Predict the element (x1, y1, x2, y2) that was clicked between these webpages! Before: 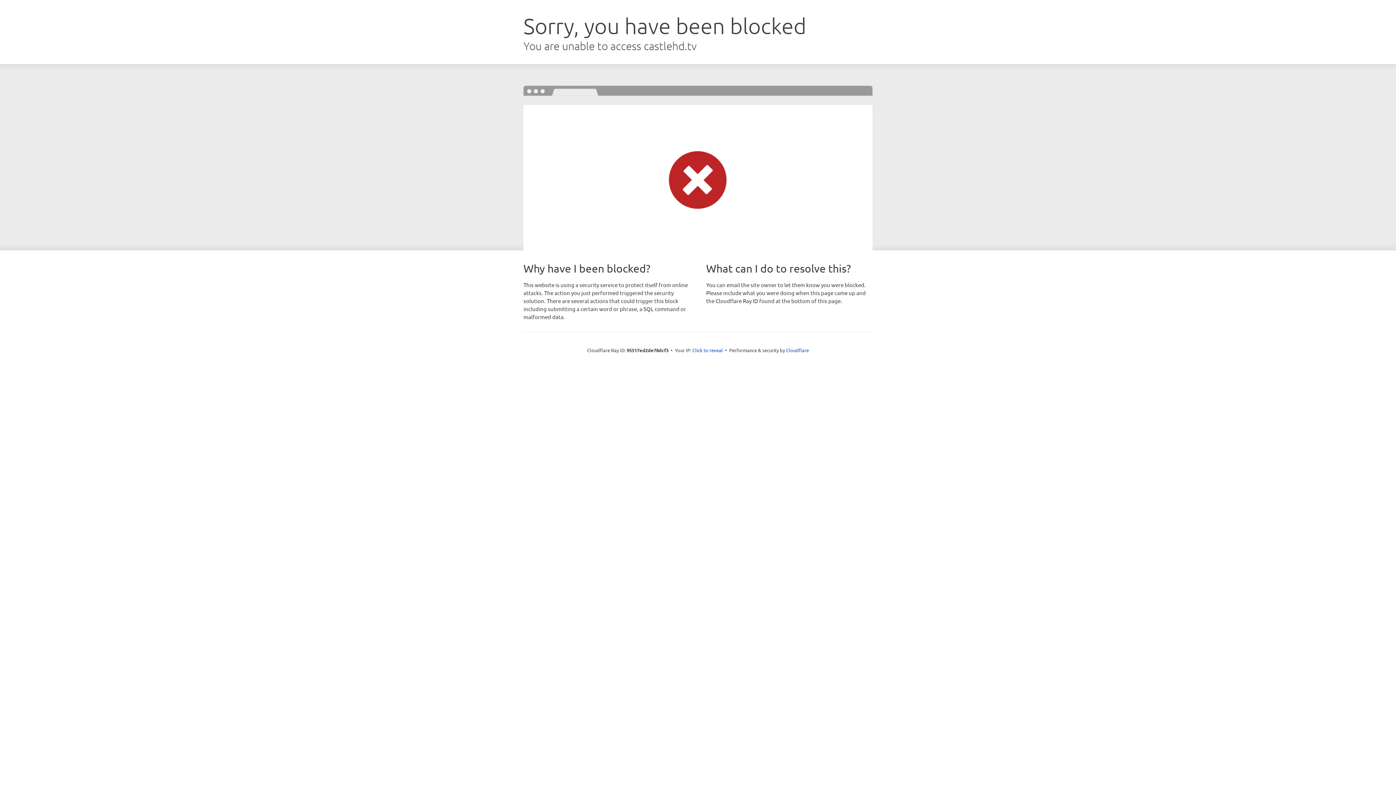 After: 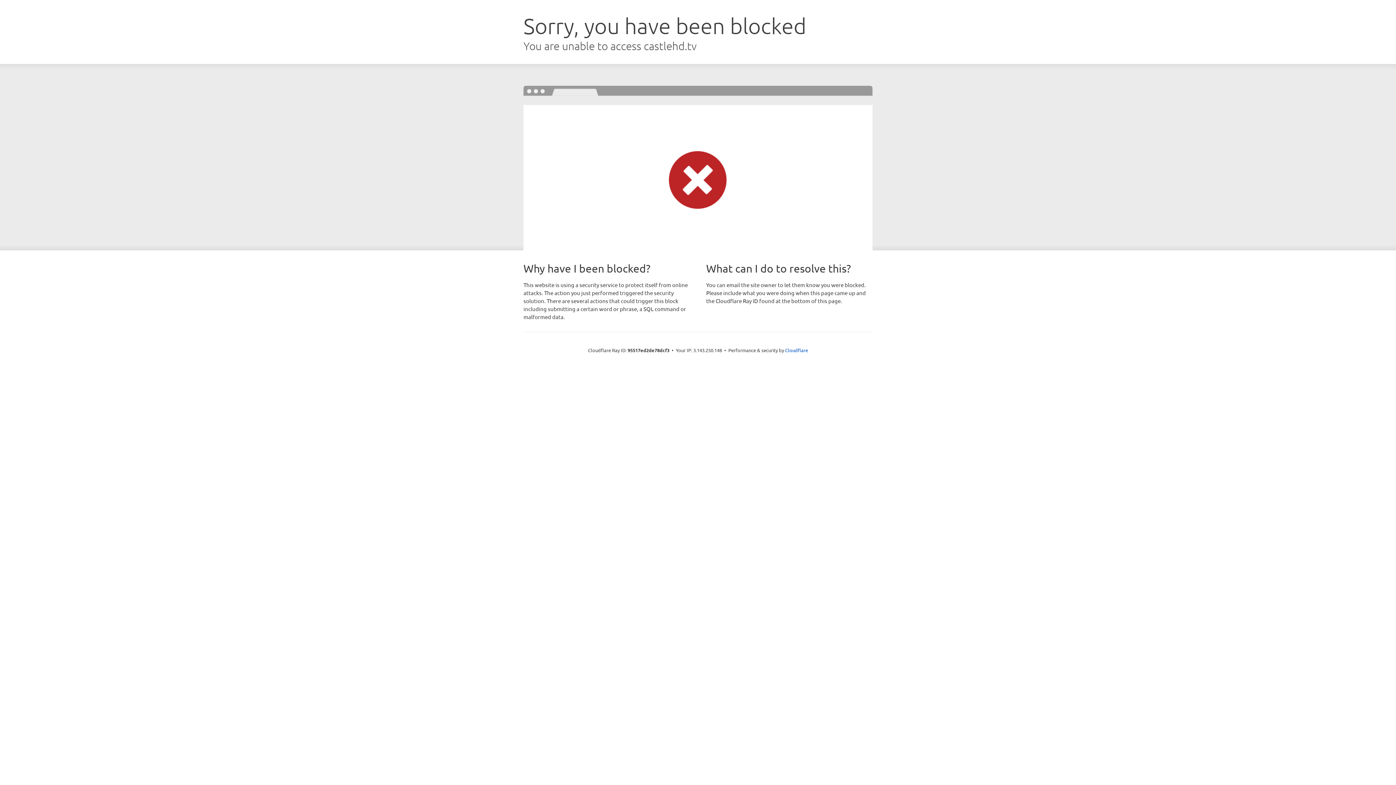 Action: label: Click to reveal bbox: (692, 346, 723, 353)